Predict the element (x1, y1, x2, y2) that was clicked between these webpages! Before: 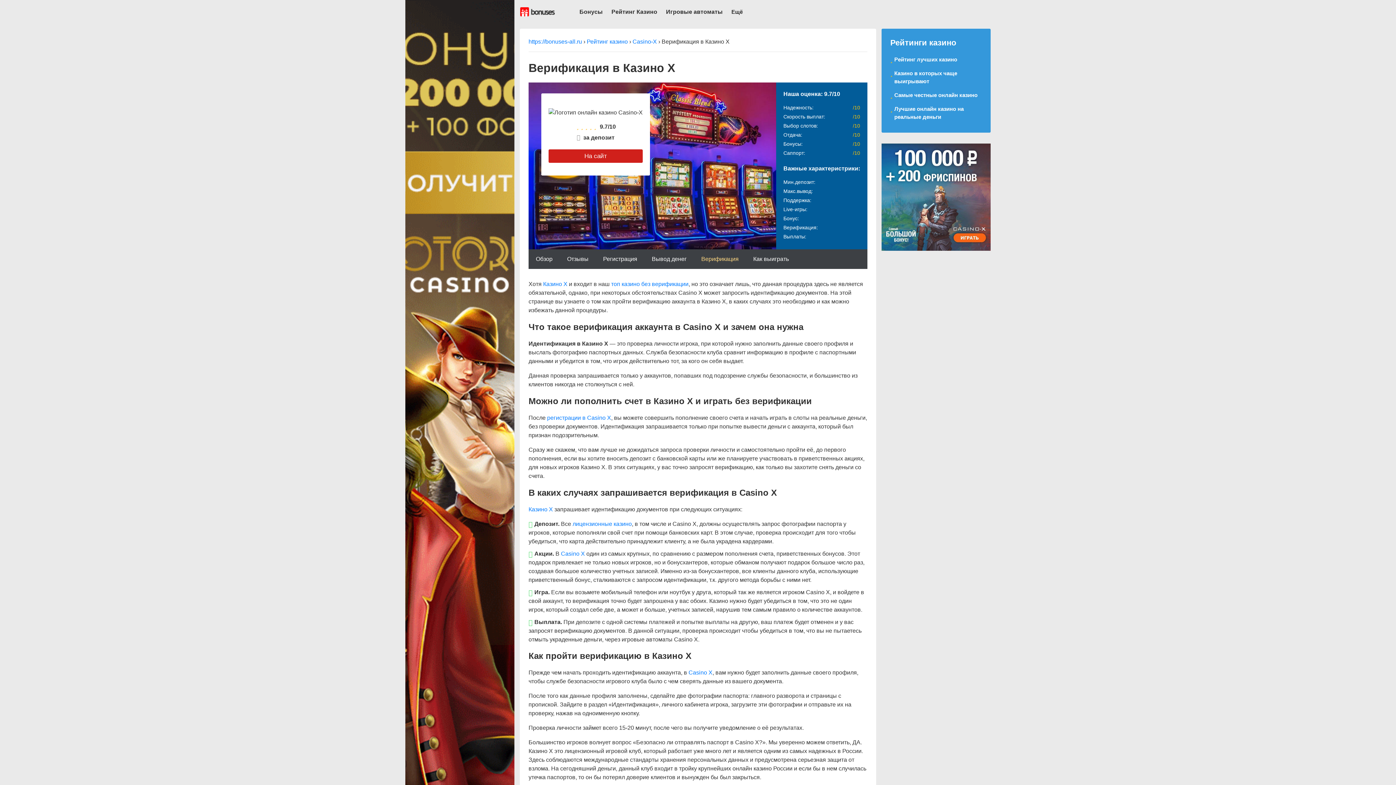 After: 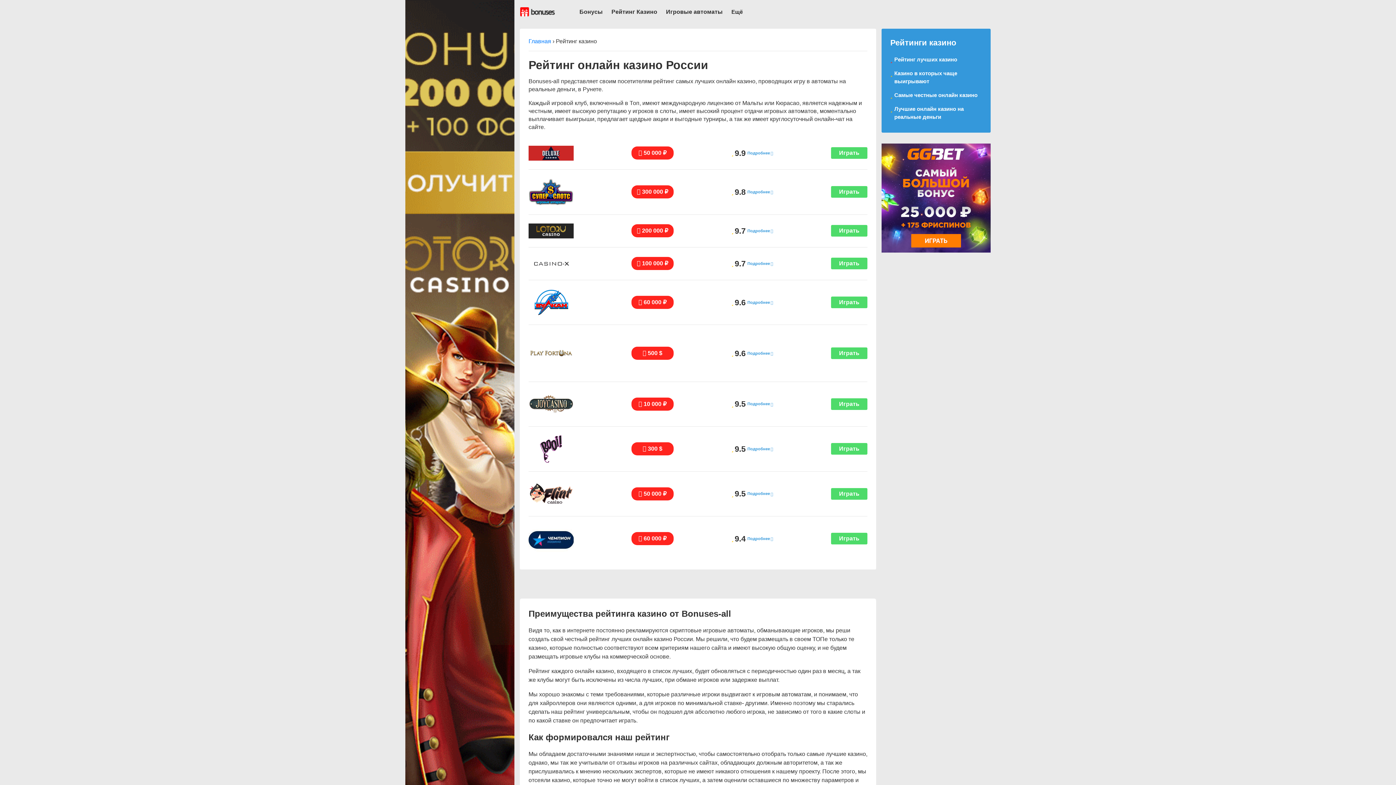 Action: label: Рейтинг Казино bbox: (611, 1, 657, 24)